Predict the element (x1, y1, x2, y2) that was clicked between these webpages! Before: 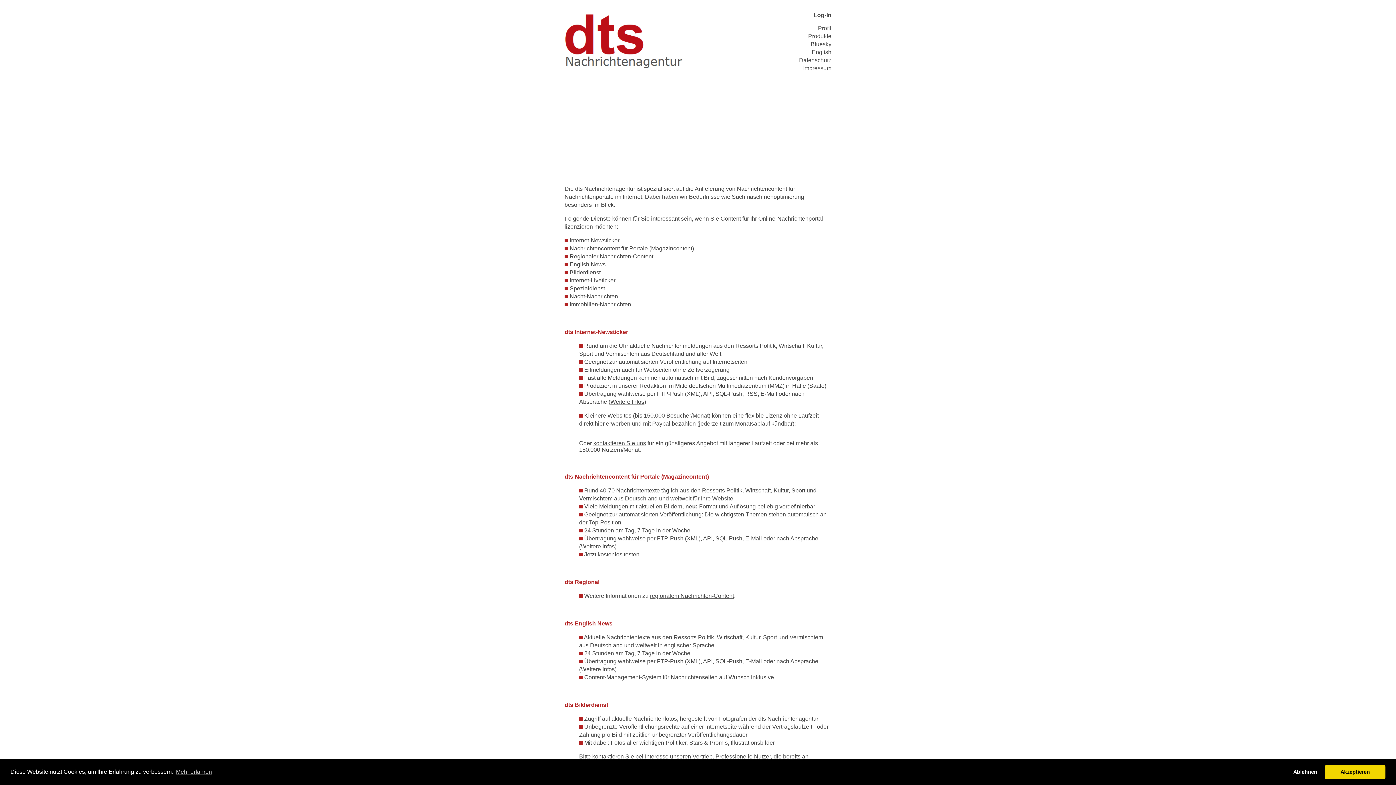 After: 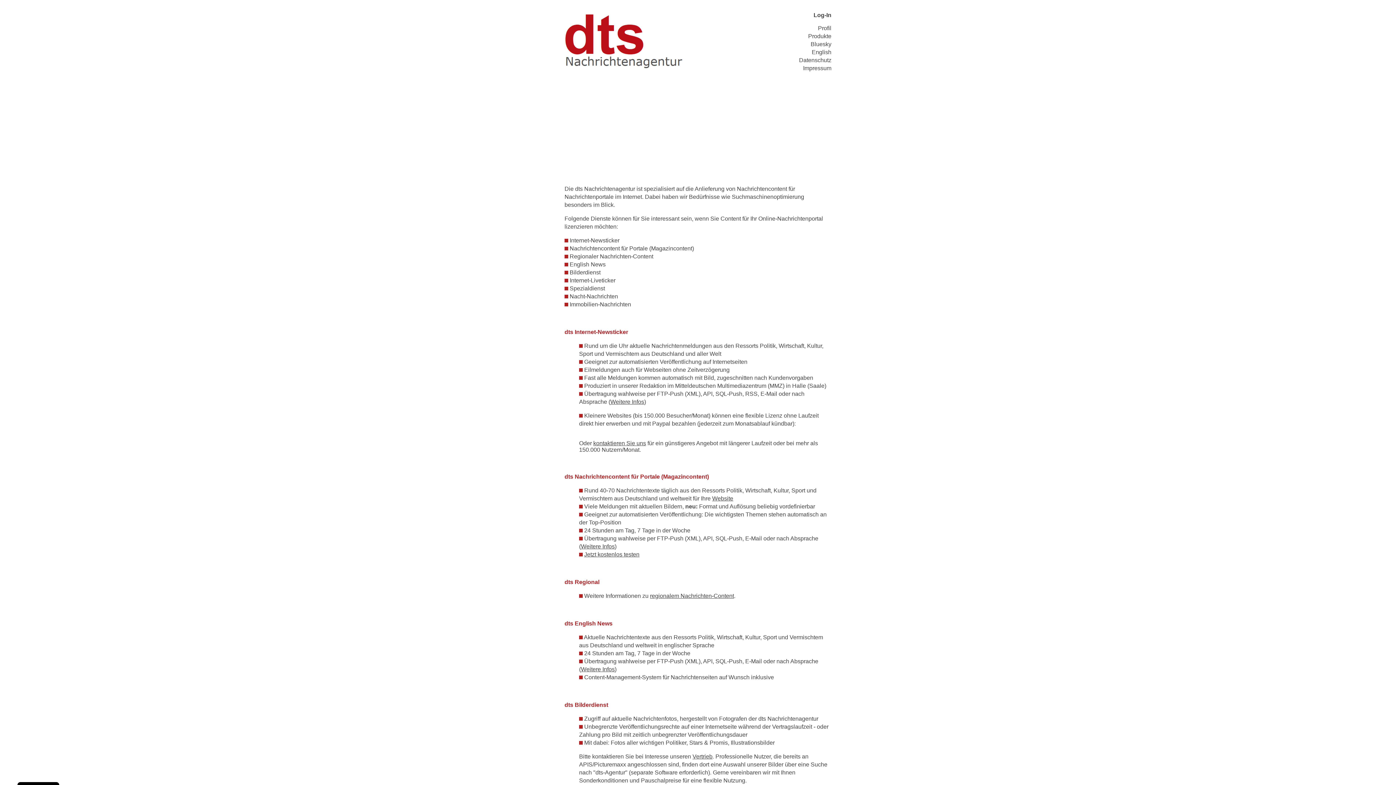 Action: label: allow cookies bbox: (1325, 765, 1385, 779)